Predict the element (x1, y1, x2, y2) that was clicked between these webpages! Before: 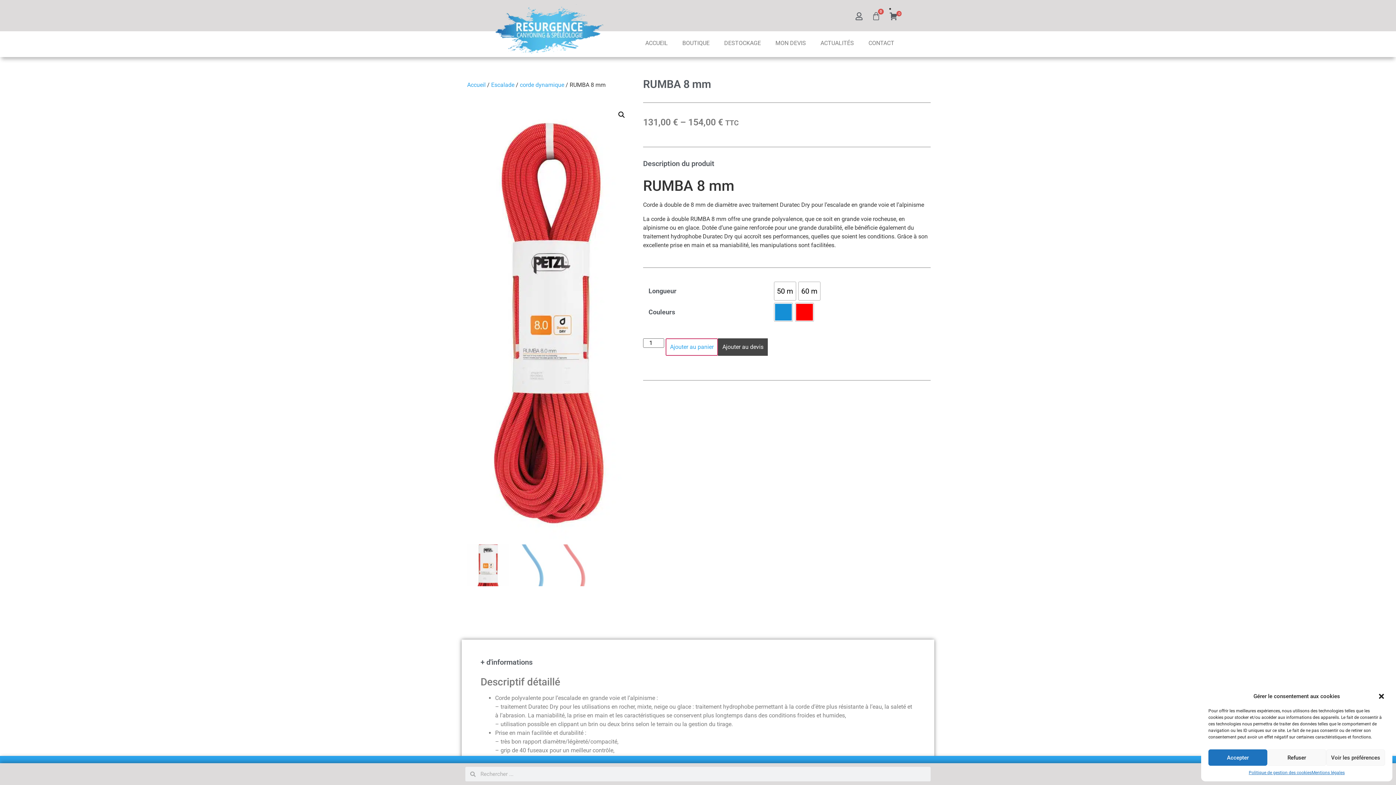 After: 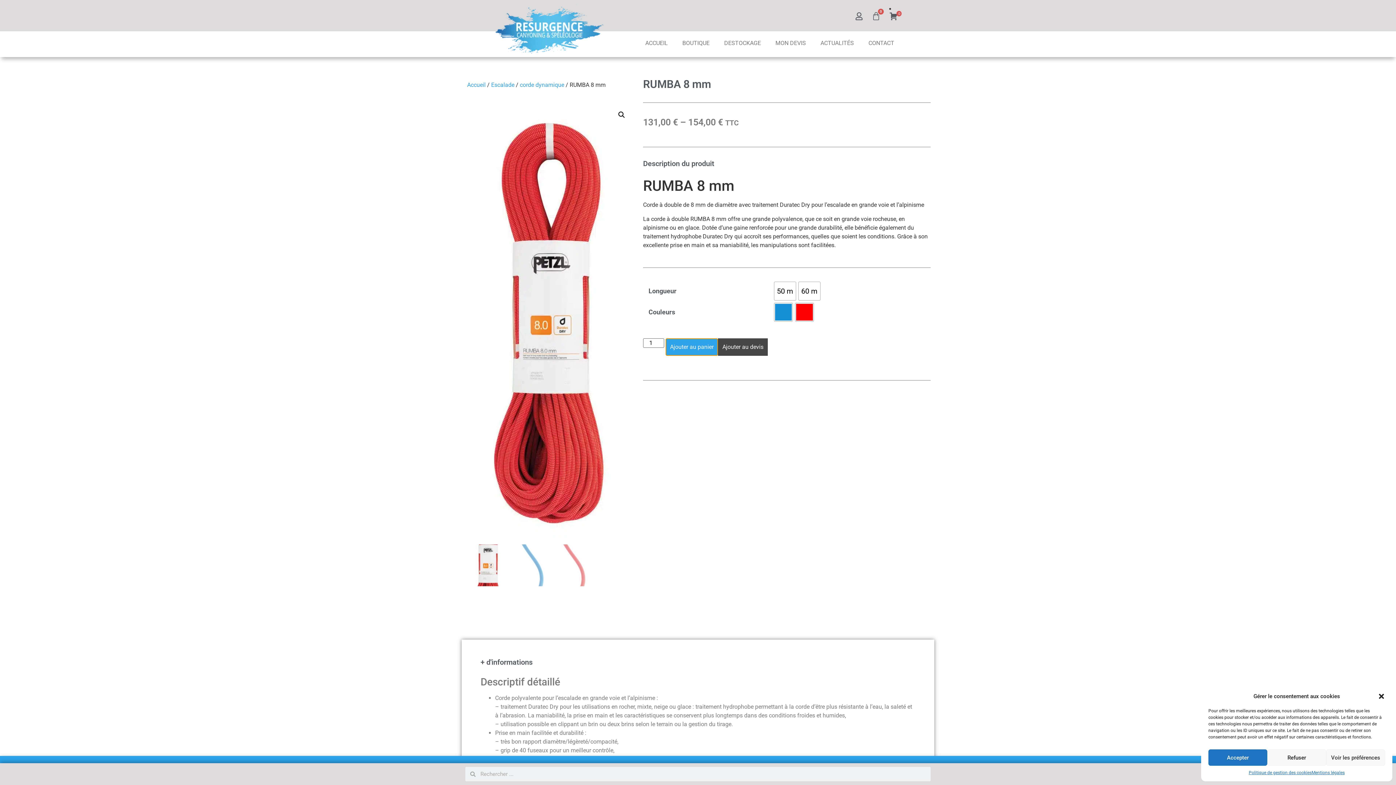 Action: label: Ajouter au panier bbox: (665, 338, 718, 355)